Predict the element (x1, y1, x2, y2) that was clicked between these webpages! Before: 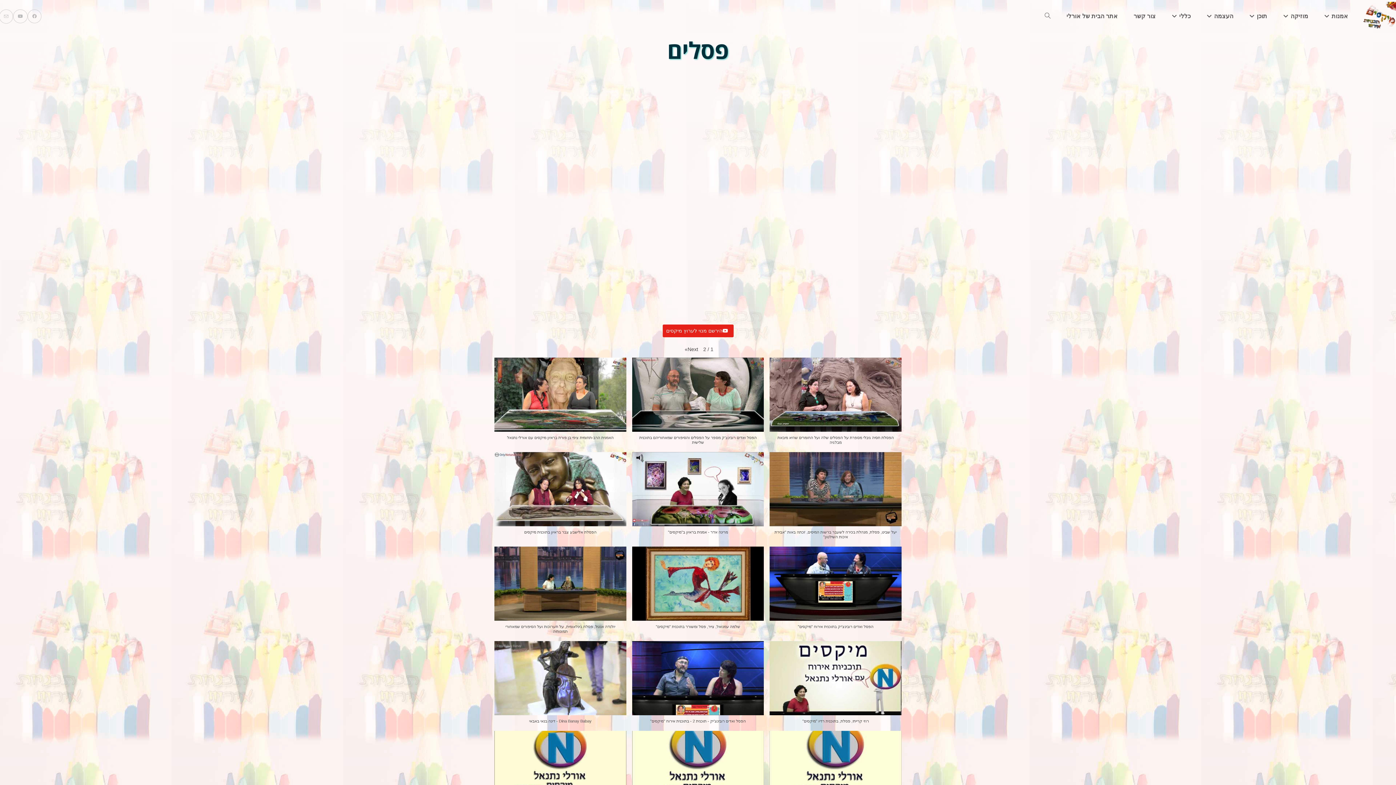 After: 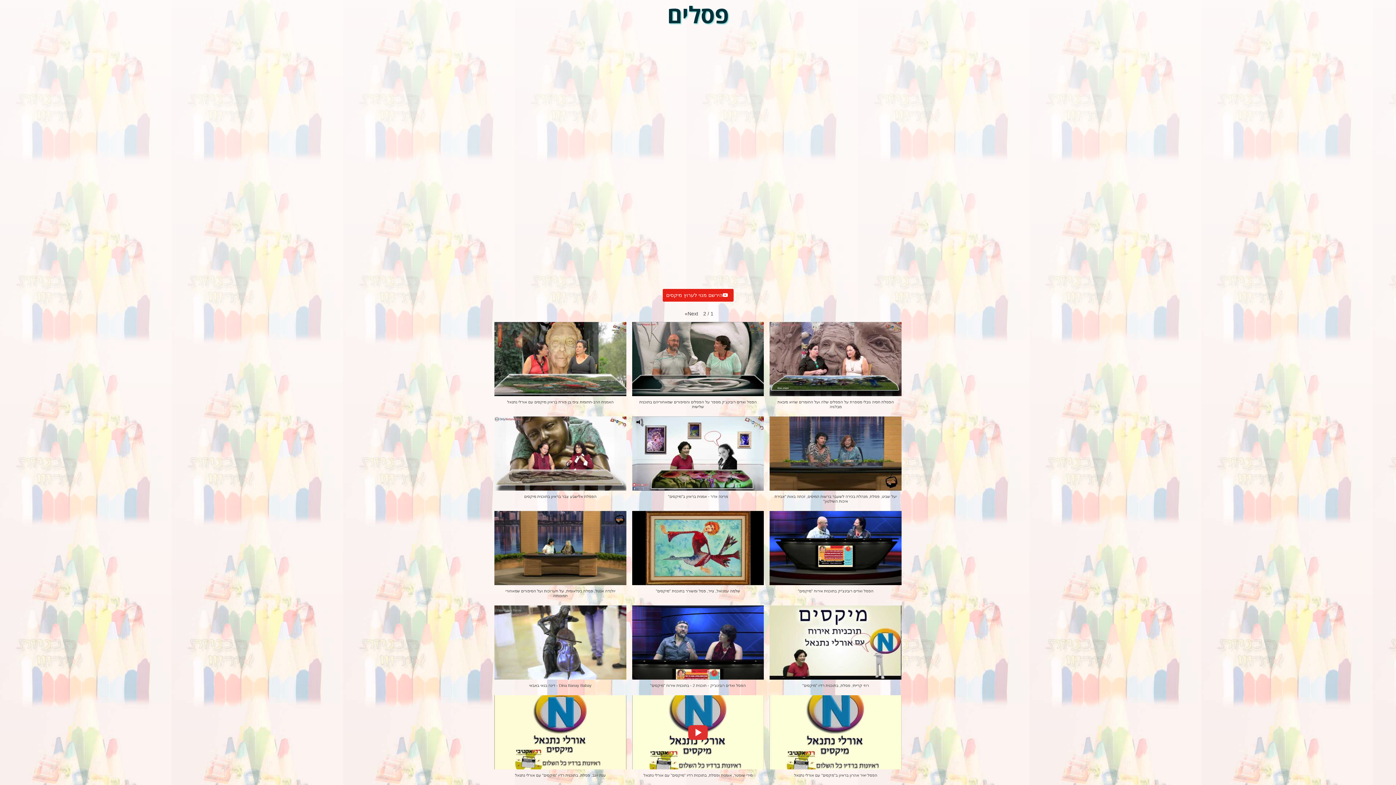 Action: label: מירי שוסטר, אומנית ופסלת, בתוכנית רדיו "מיקסים" עם אורלי נתנאל bbox: (629, 731, 767, 821)